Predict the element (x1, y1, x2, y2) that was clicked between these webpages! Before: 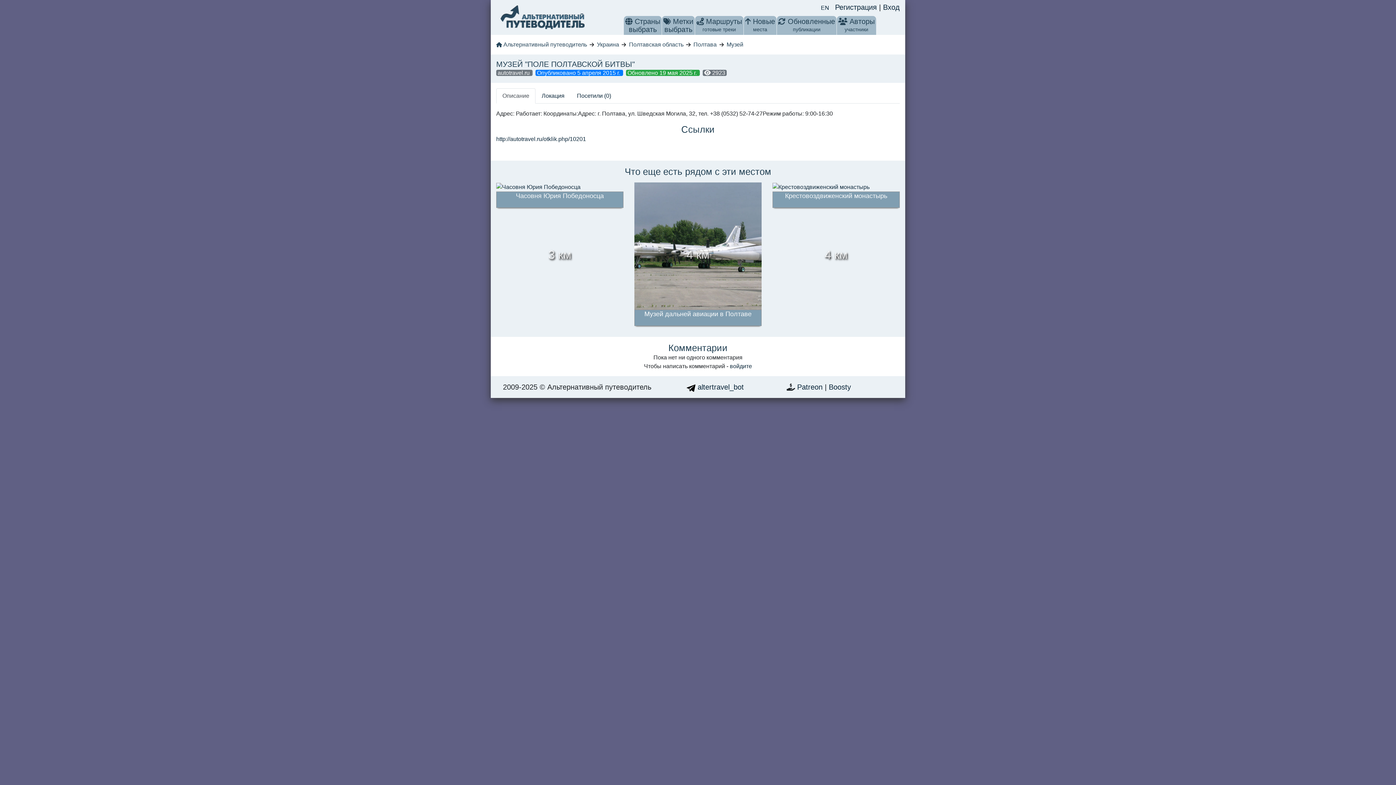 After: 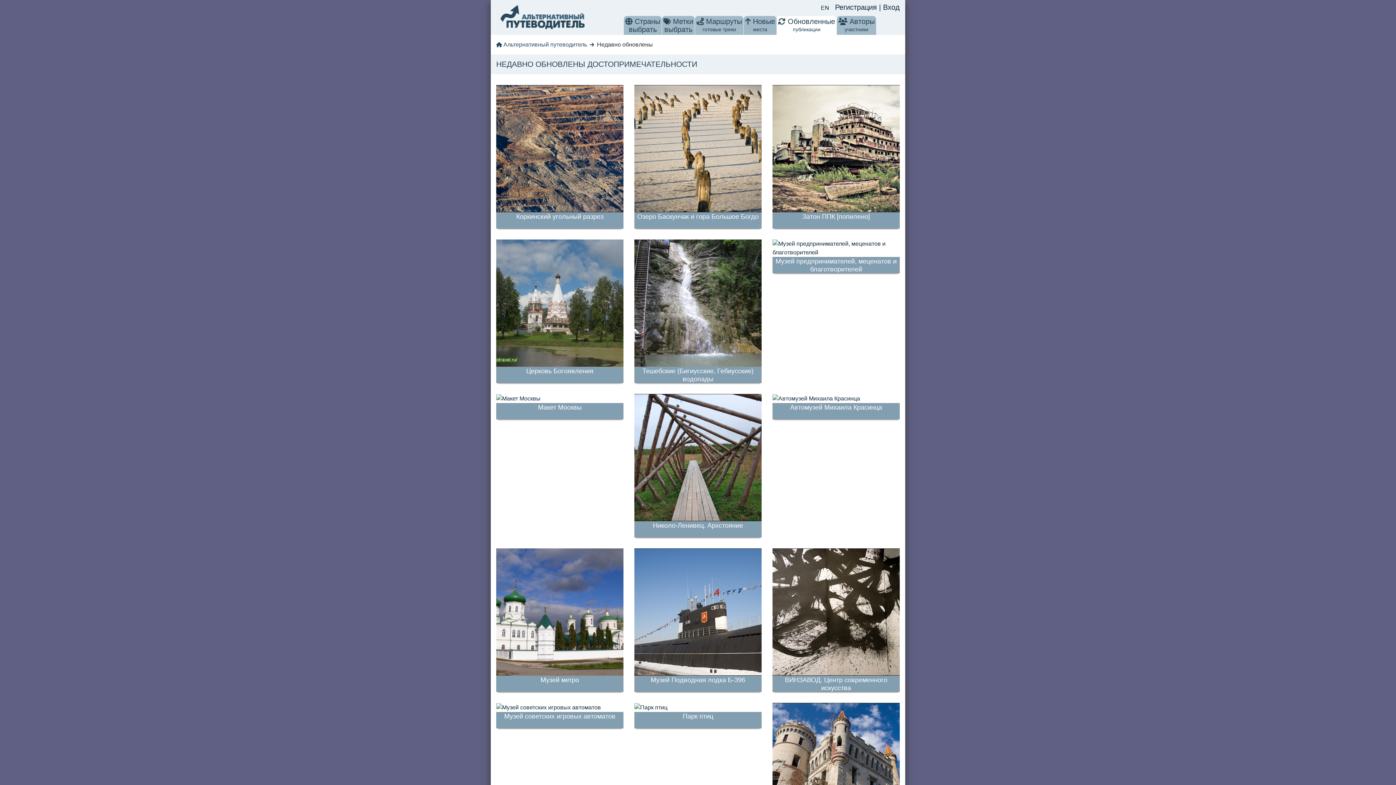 Action: bbox: (778, 17, 785, 24)